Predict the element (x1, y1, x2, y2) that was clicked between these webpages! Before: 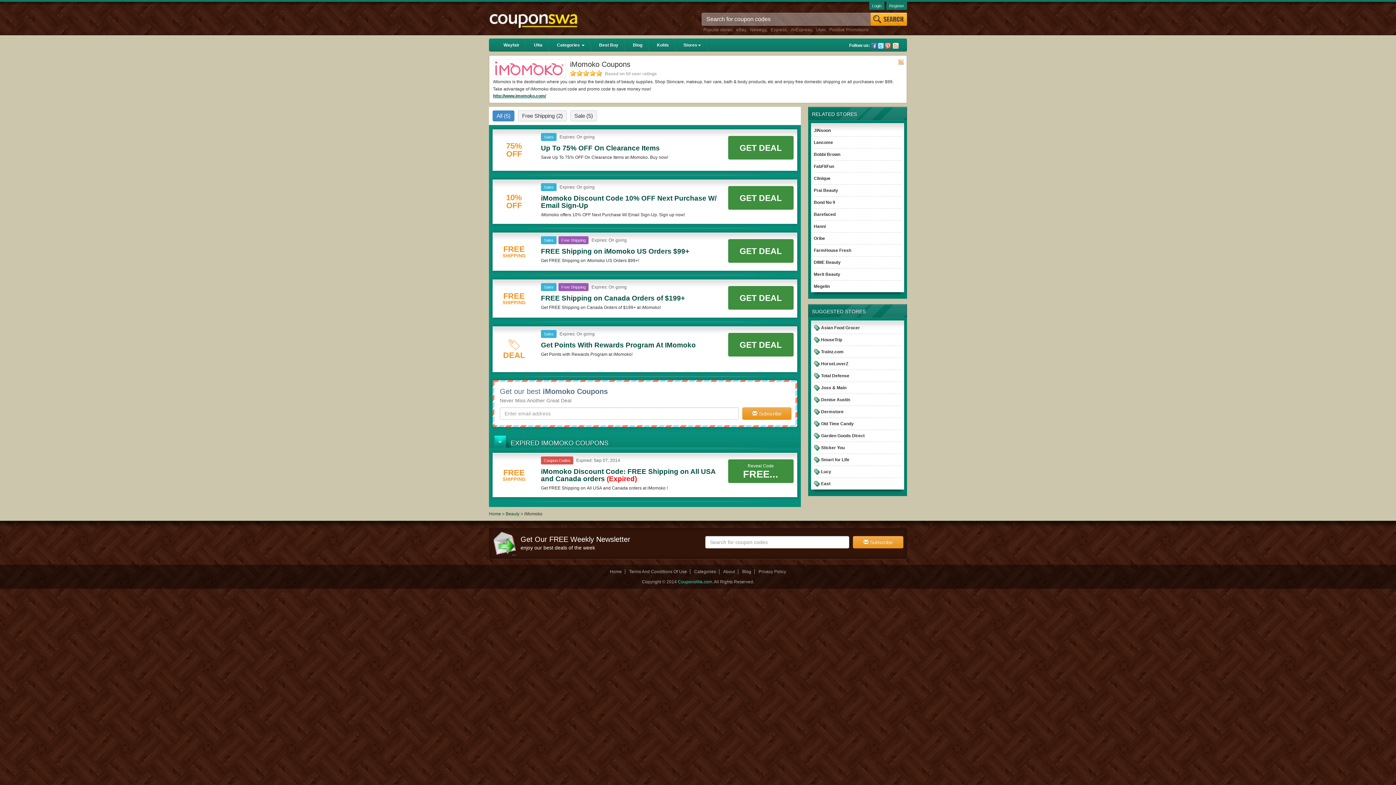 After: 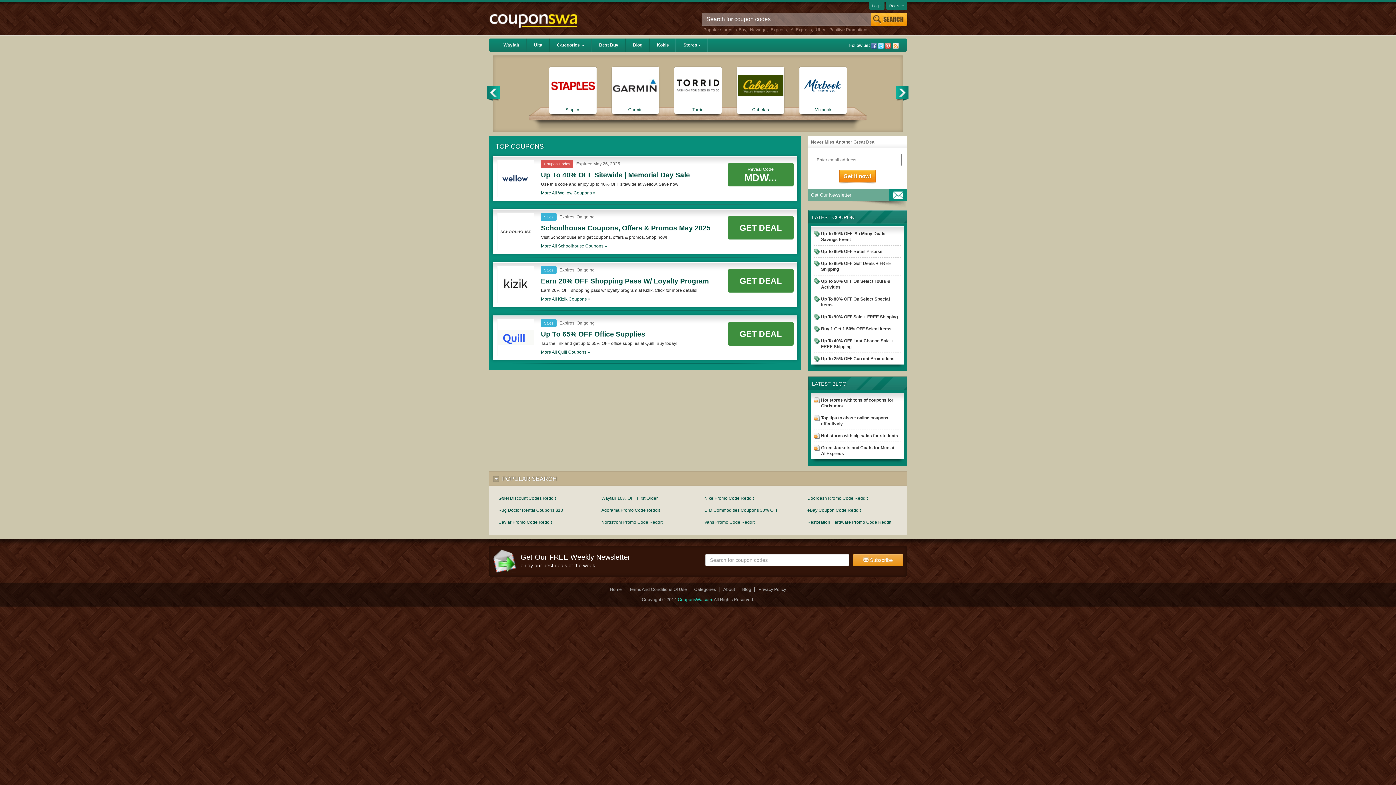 Action: bbox: (489, 7, 588, 28)